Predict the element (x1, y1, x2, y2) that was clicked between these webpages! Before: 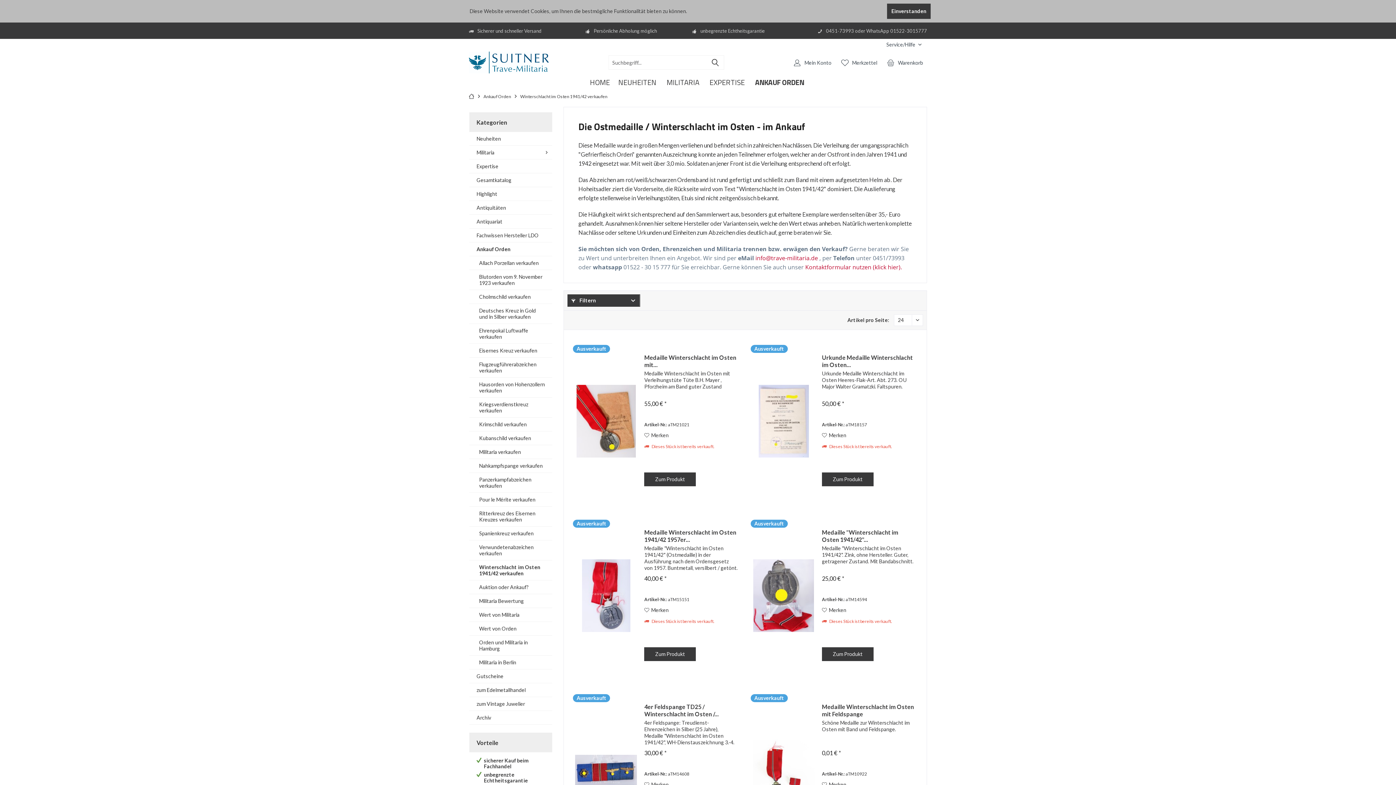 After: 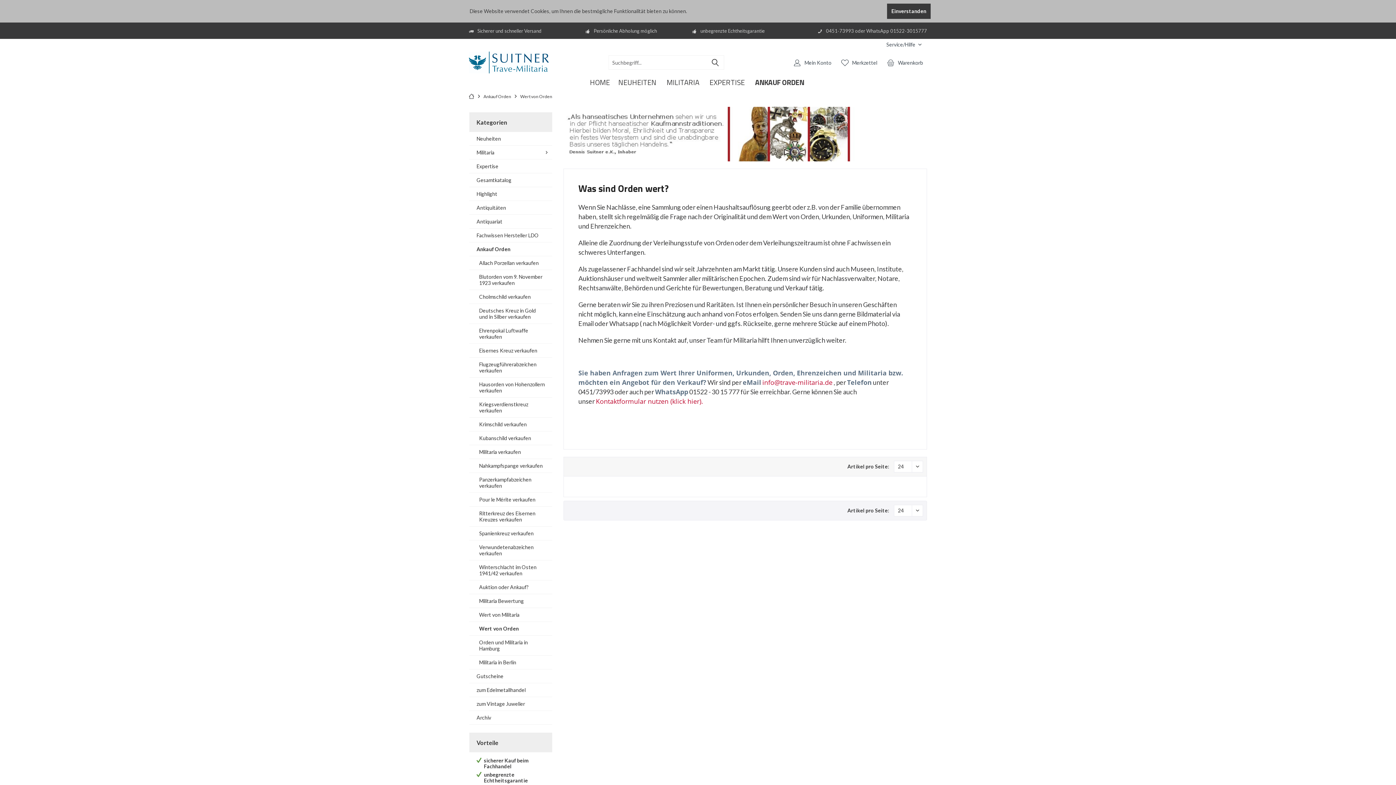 Action: label: Wert von Orden bbox: (469, 622, 552, 636)